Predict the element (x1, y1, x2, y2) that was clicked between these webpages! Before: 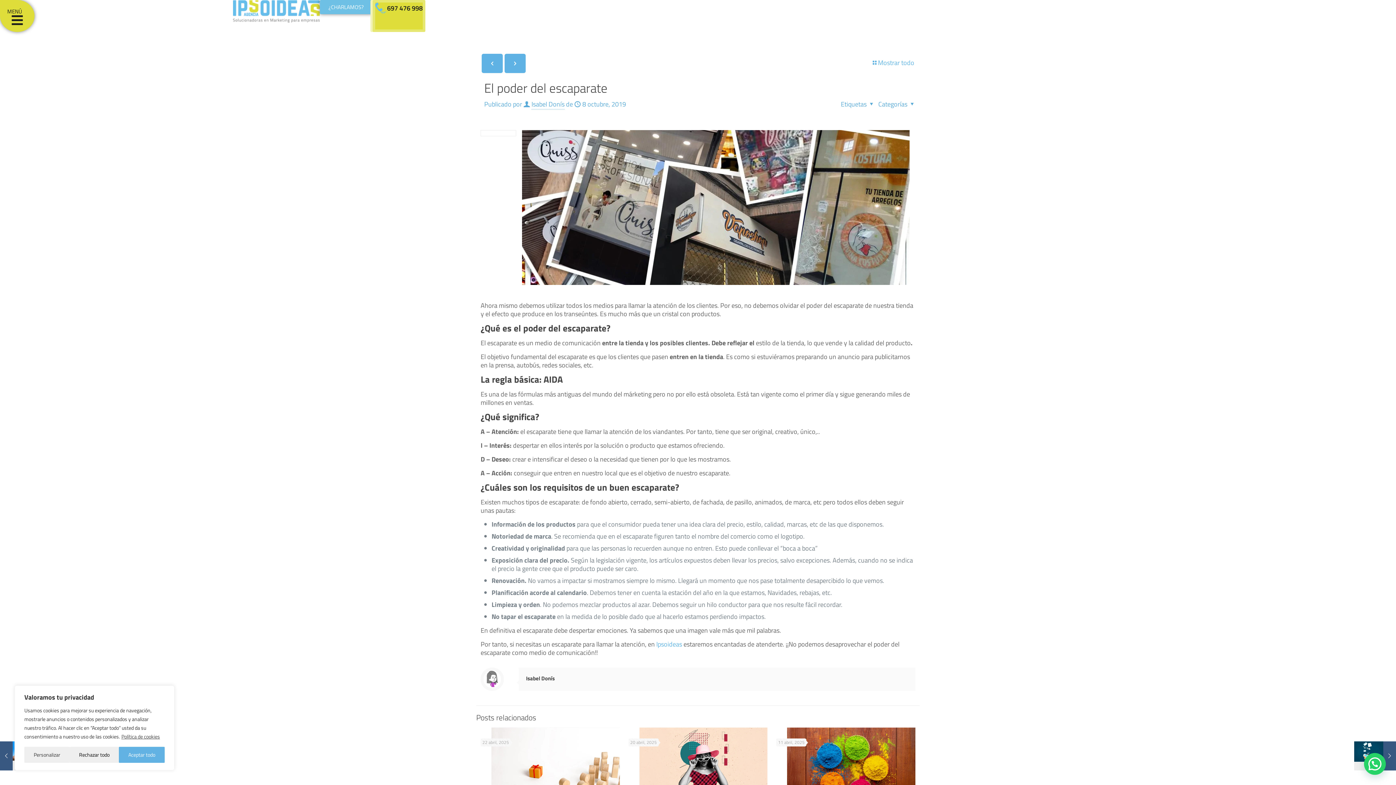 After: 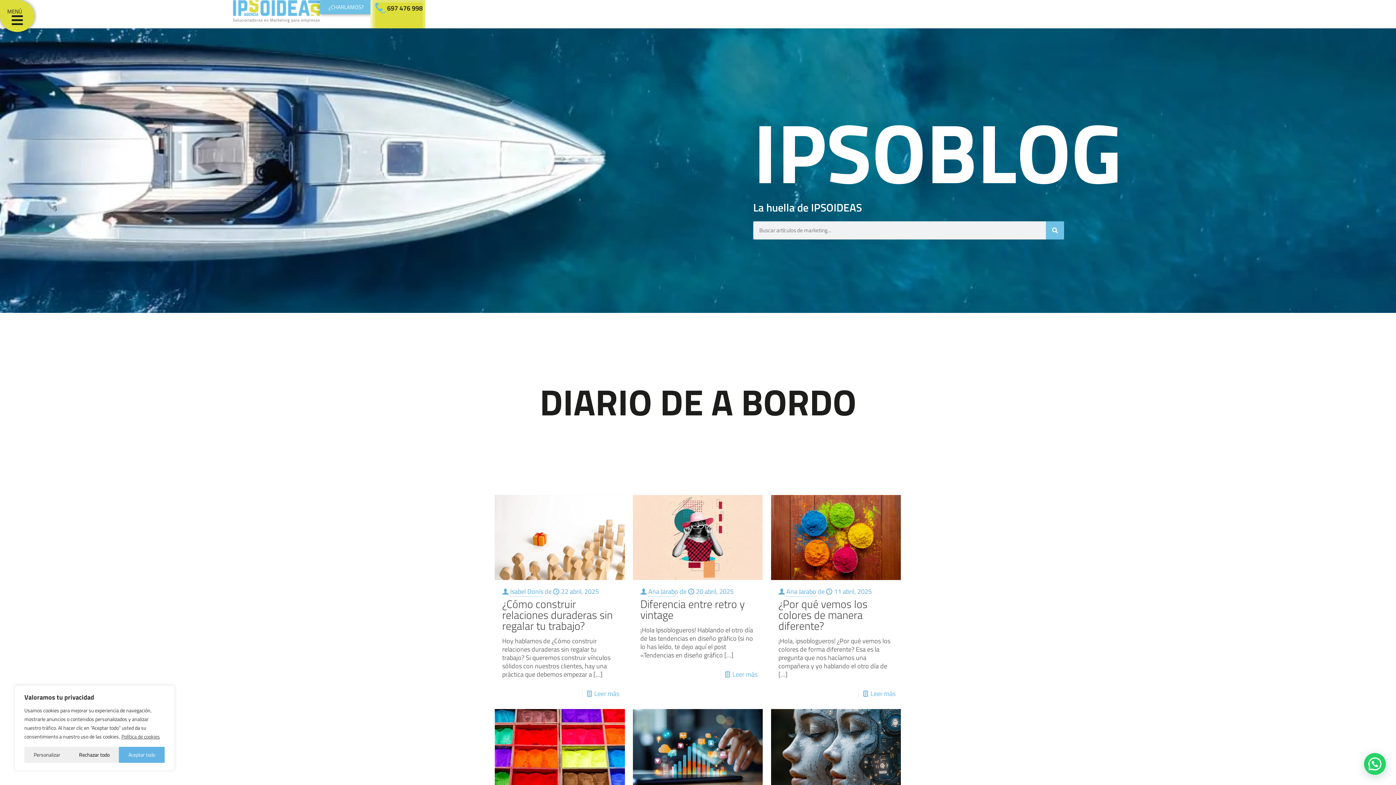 Action: bbox: (531, 99, 564, 109) label: Isabel Donís